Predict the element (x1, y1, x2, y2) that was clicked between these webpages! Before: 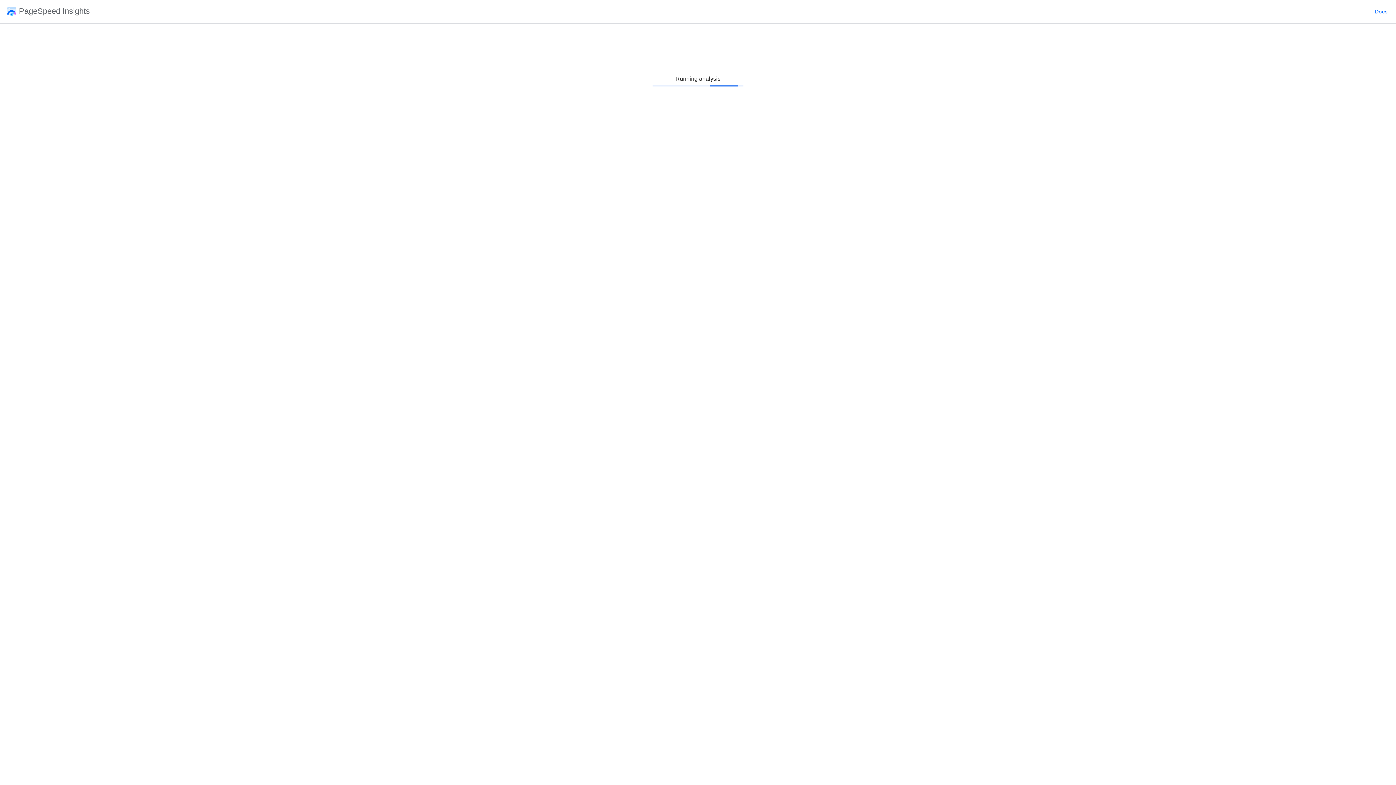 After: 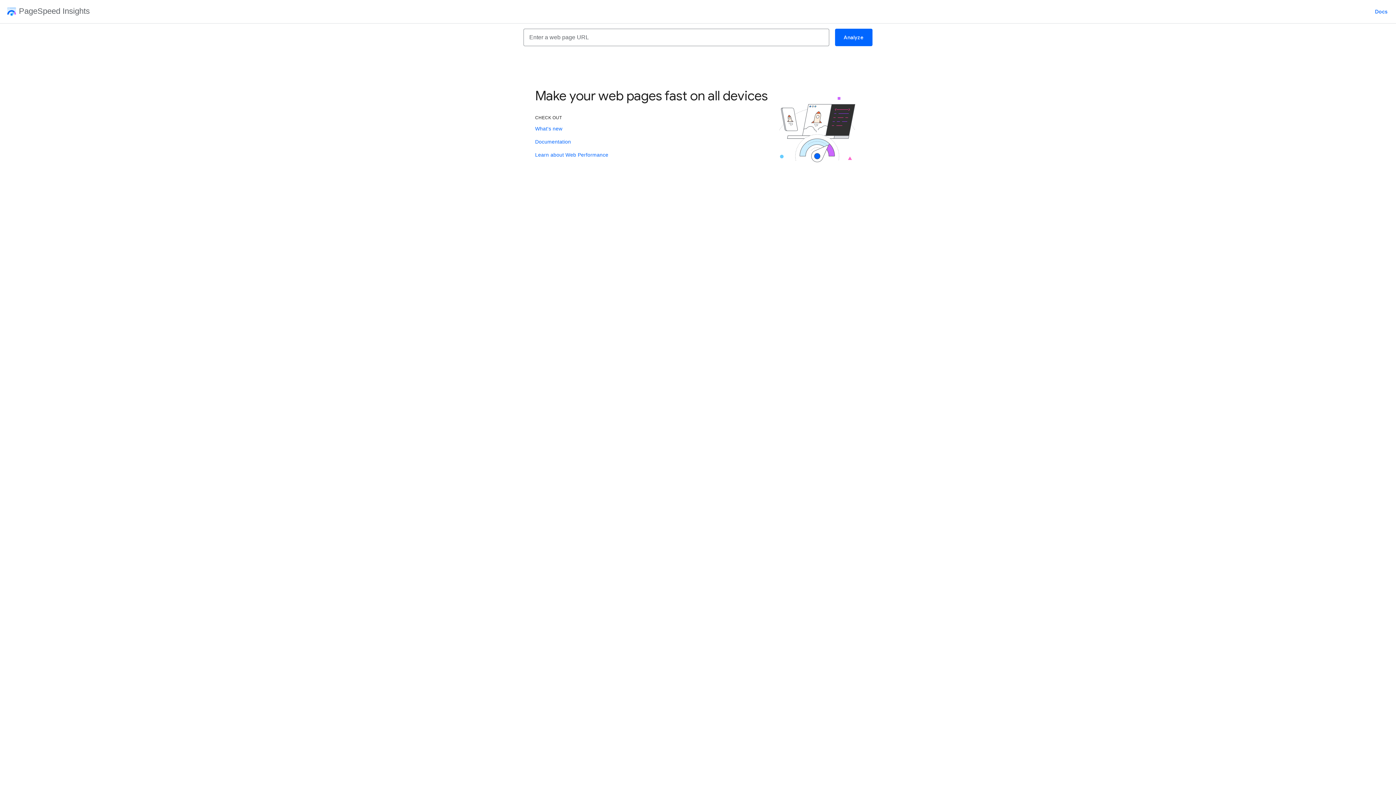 Action: bbox: (2, 7, 89, 16) label: PageSpeed Insights